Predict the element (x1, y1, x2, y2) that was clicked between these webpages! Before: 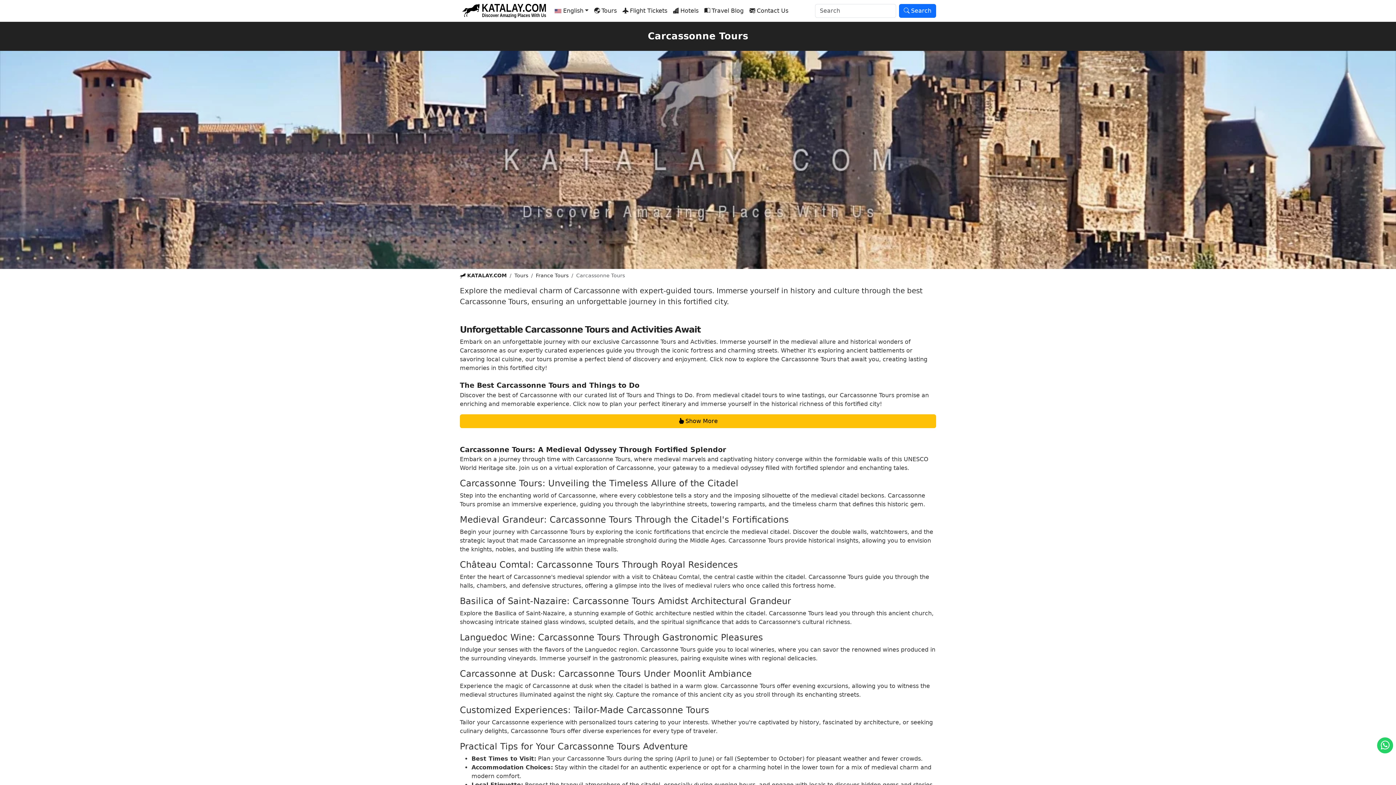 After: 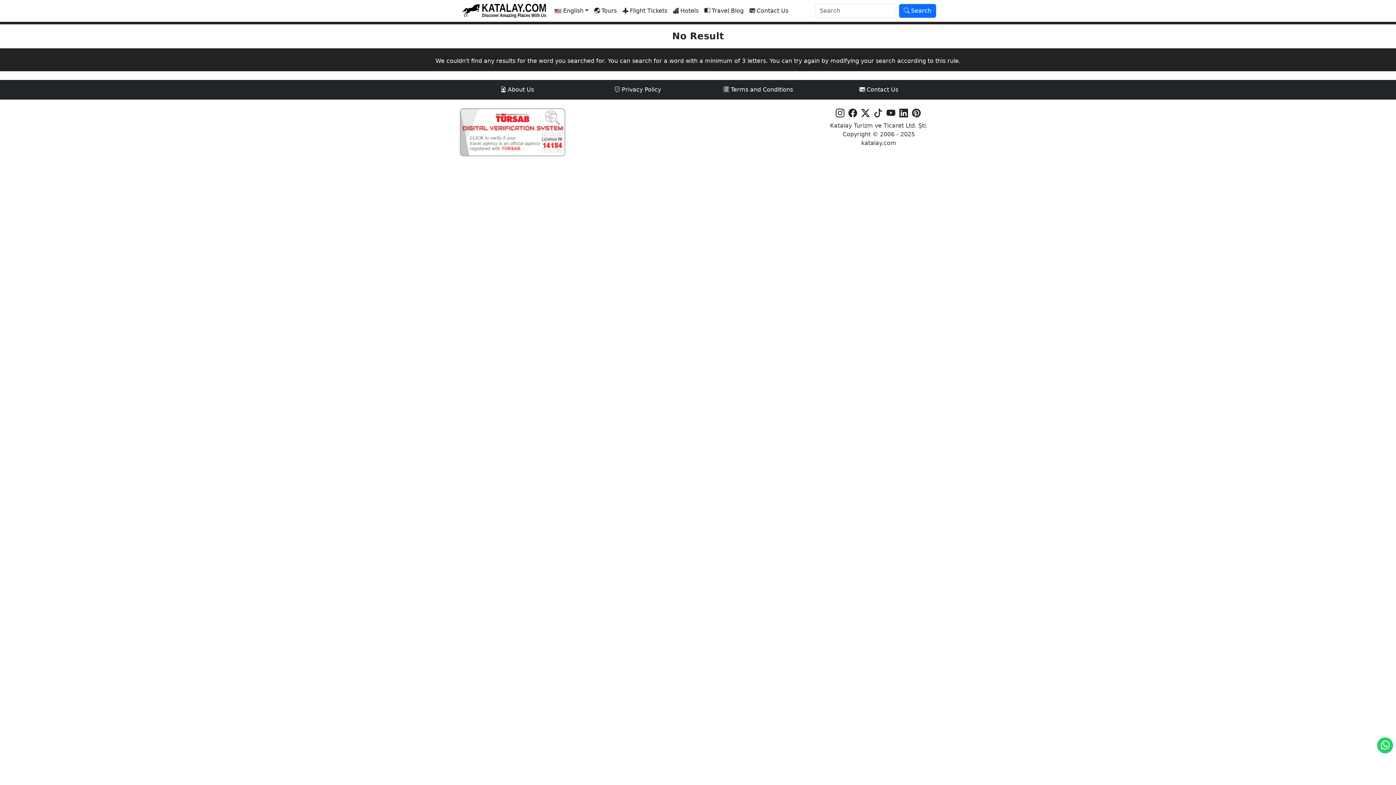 Action: label: Search bbox: (899, 4, 936, 17)